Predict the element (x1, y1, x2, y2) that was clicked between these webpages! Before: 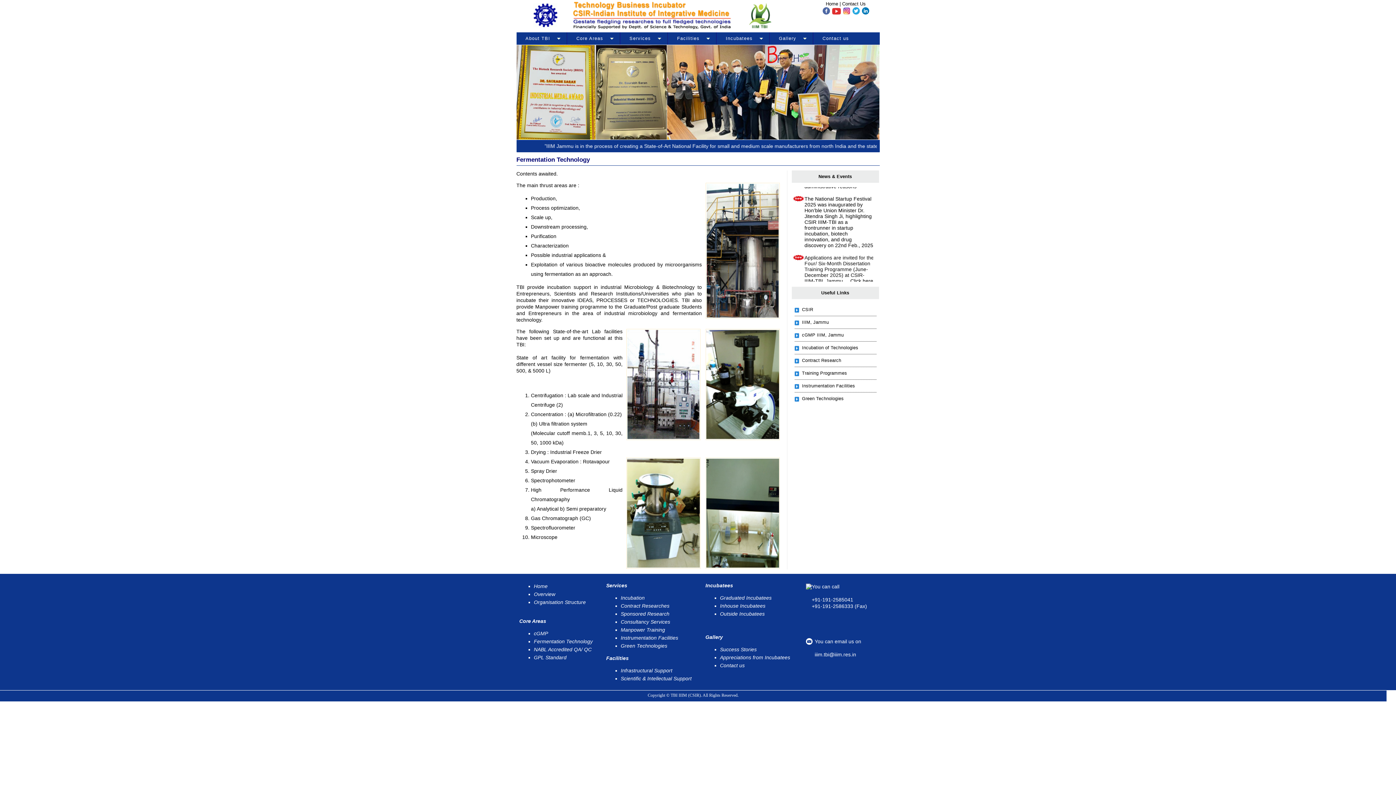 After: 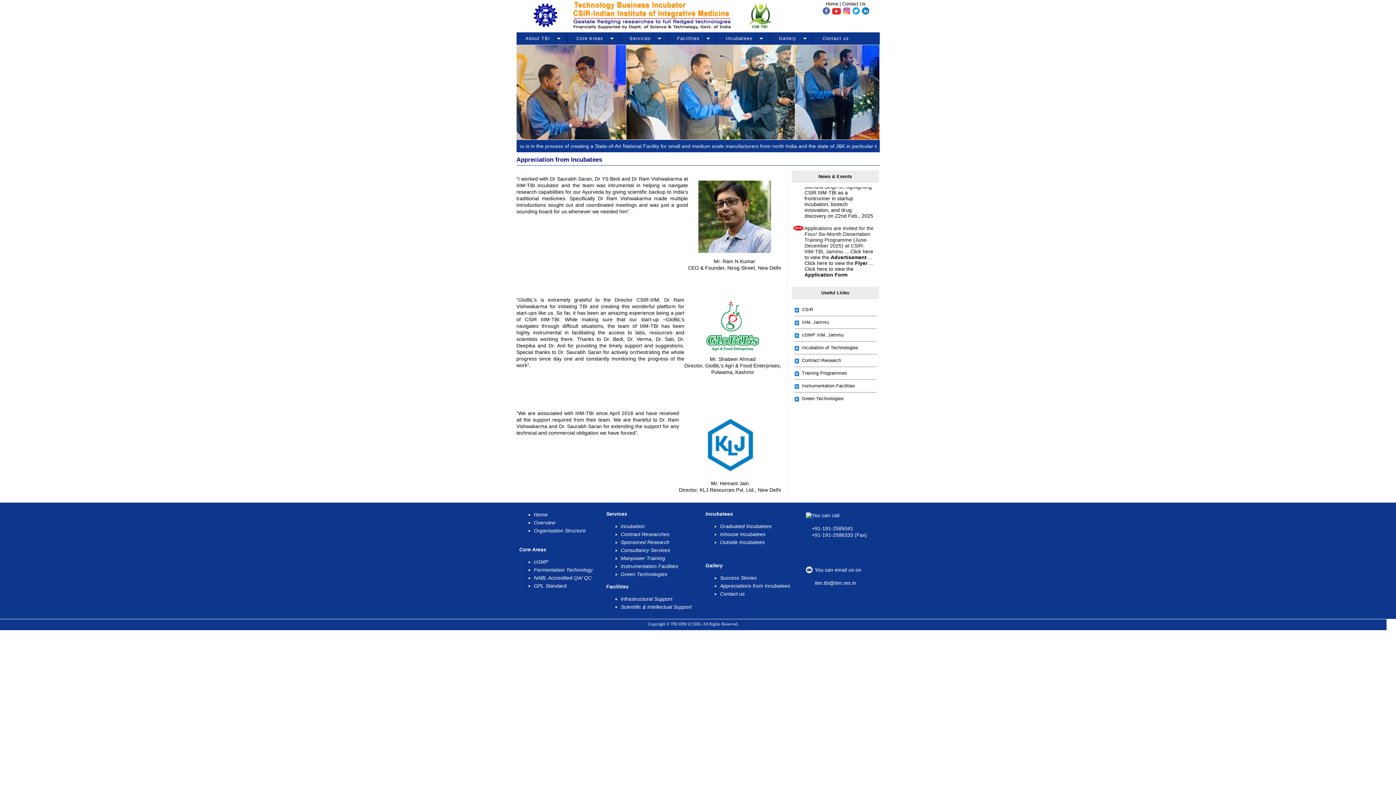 Action: bbox: (720, 654, 790, 660) label: Appreciations from Incubatees